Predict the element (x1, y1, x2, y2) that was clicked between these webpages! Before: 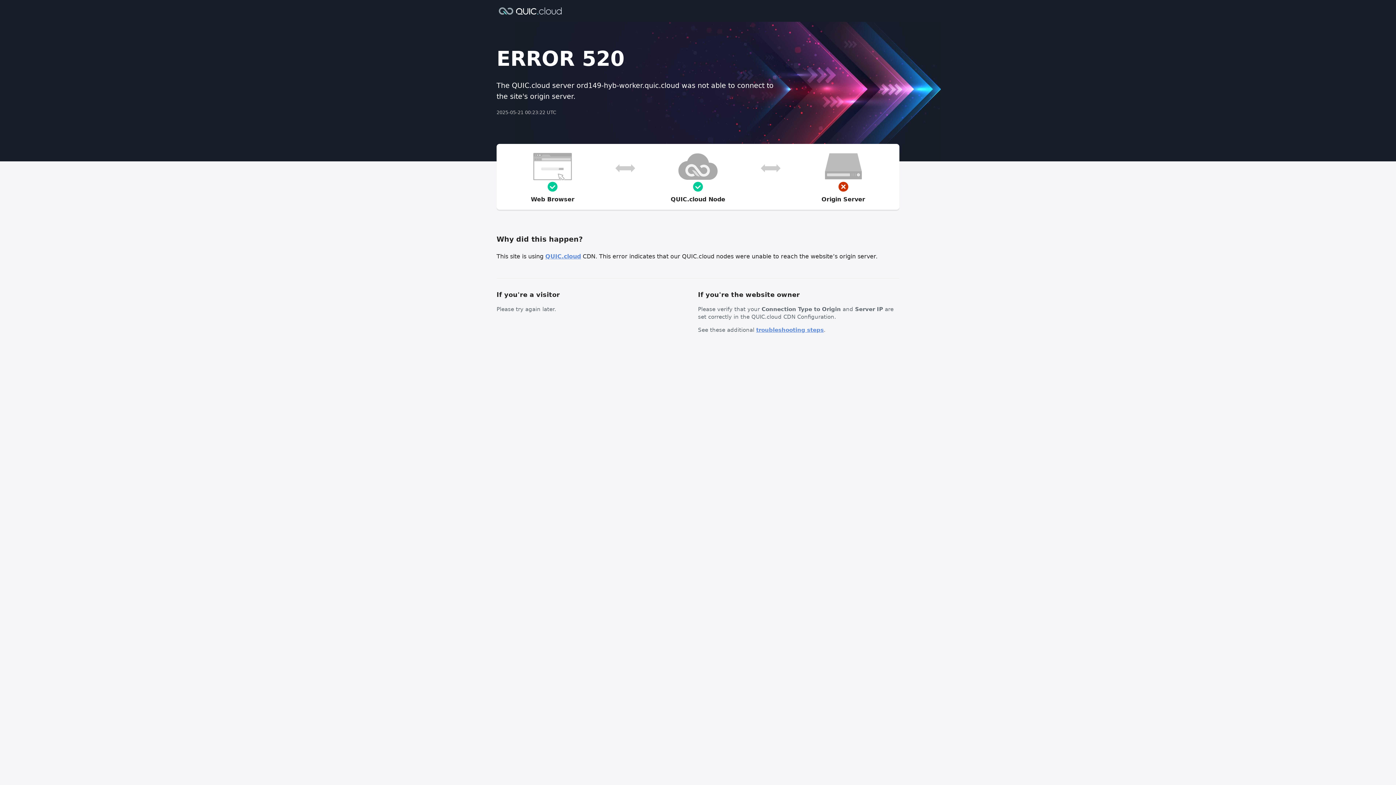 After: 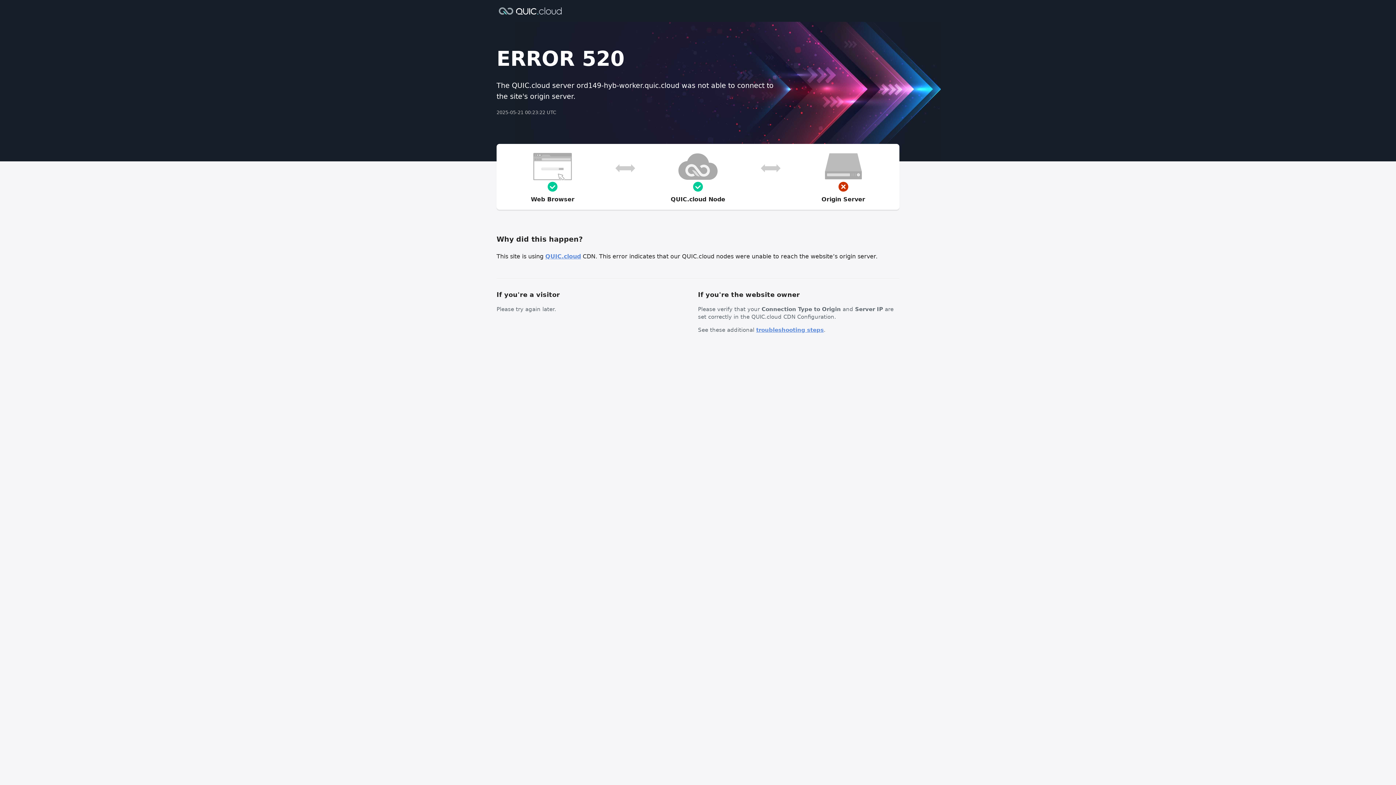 Action: label: troubleshooting steps bbox: (756, 326, 824, 333)